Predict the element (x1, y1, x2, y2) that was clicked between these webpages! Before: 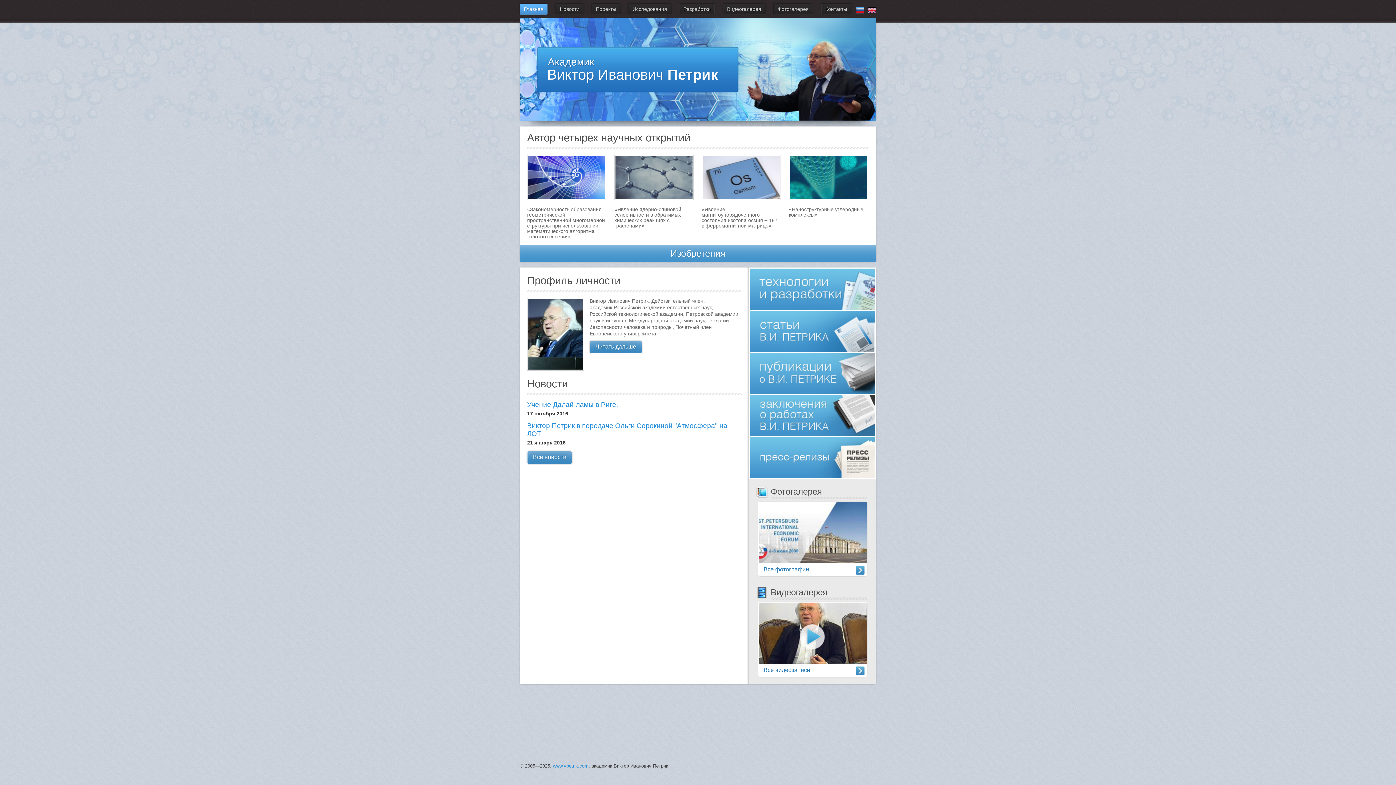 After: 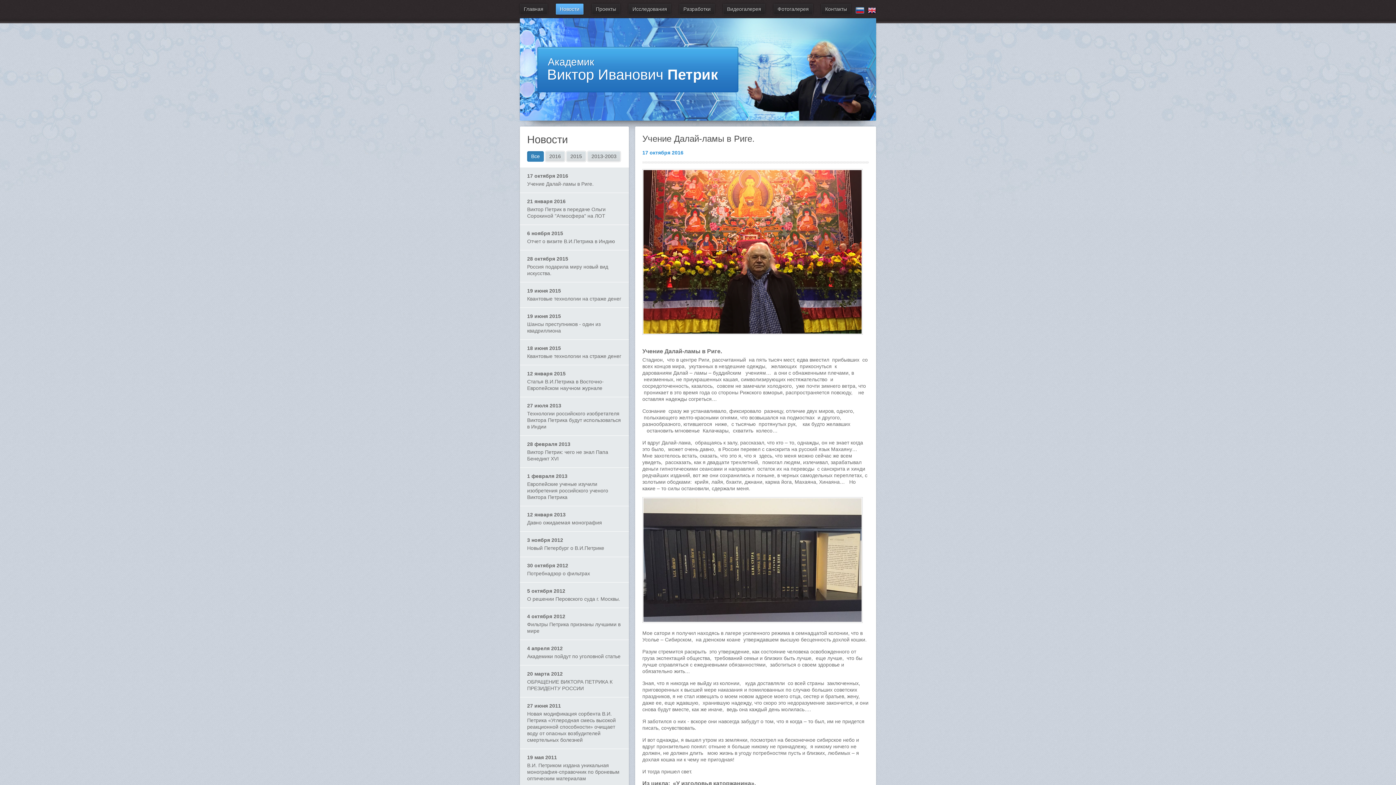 Action: bbox: (556, 3, 583, 14) label: Новости